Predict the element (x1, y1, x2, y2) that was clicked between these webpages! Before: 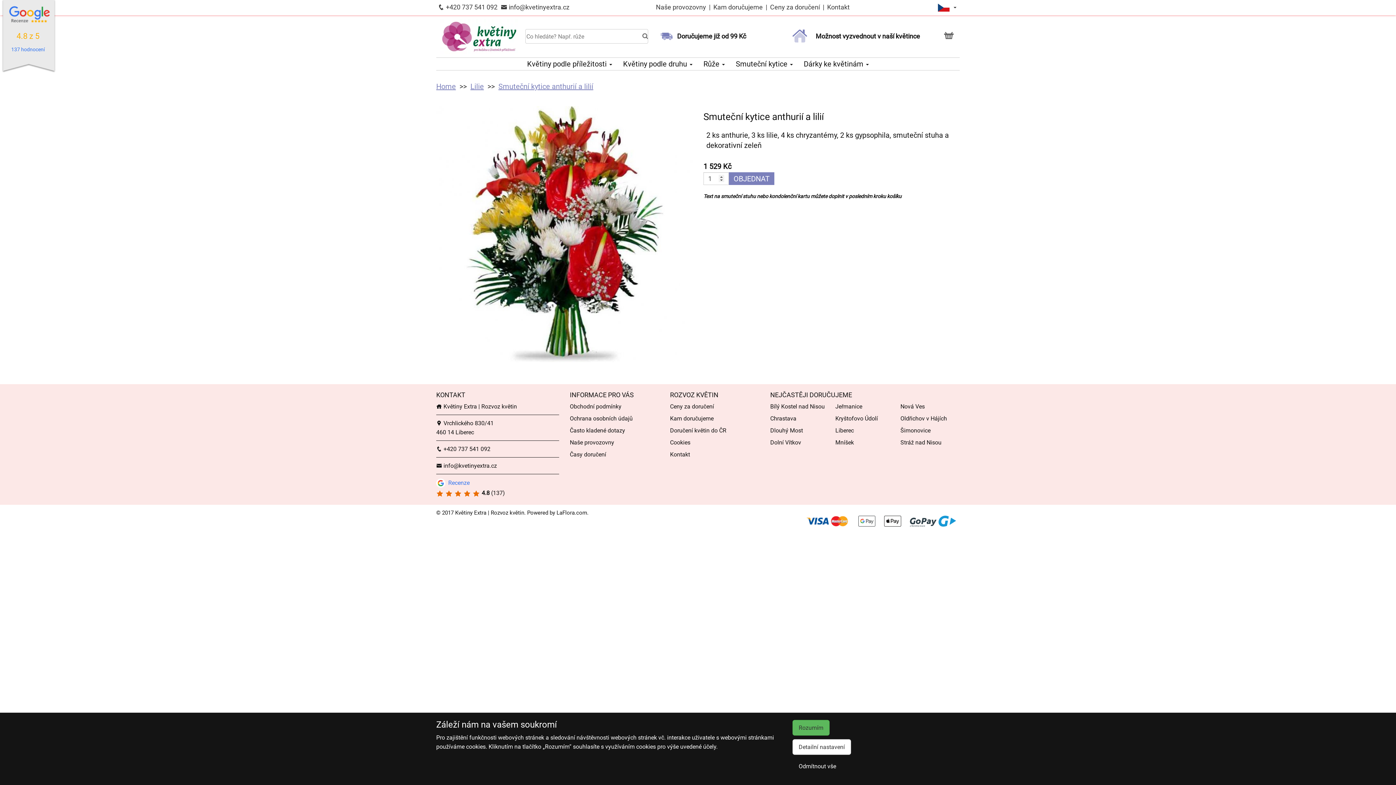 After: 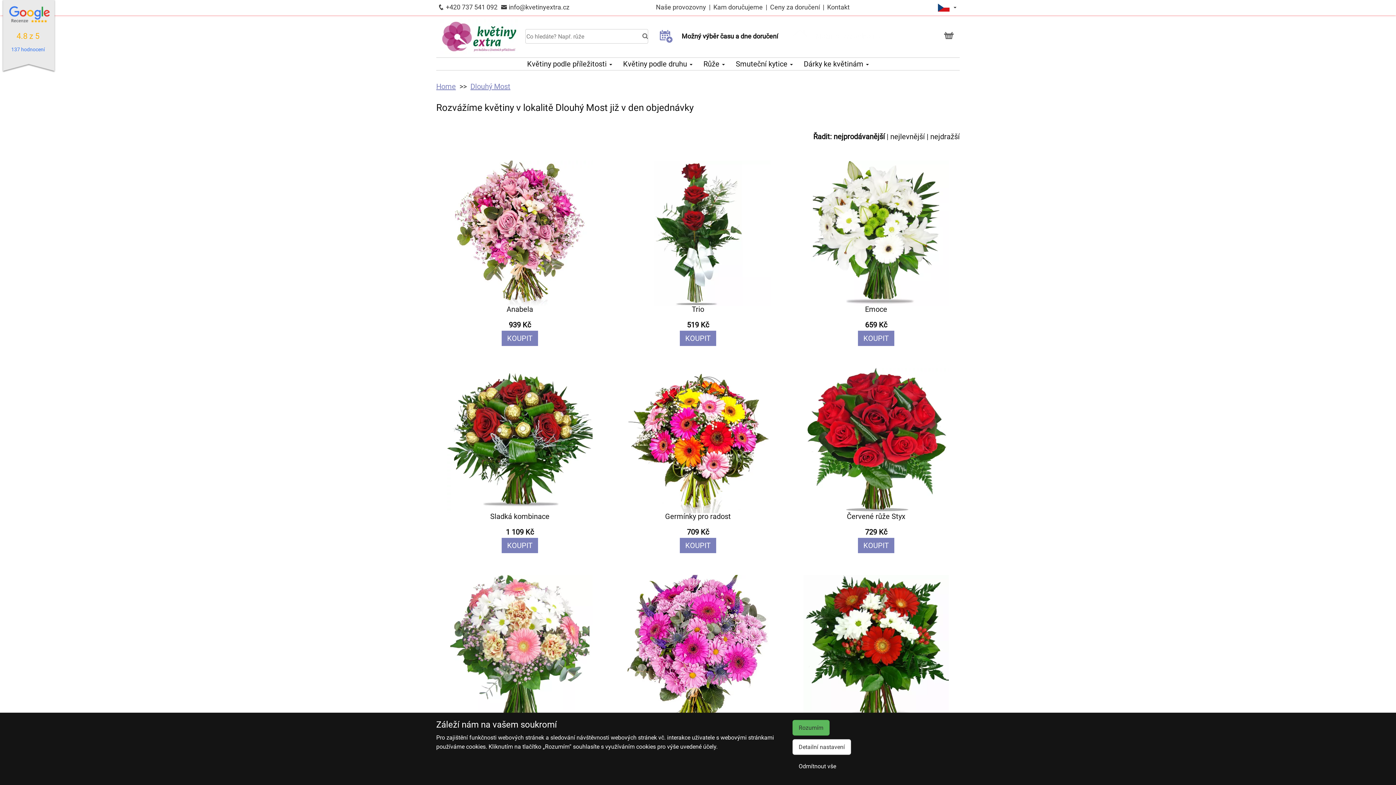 Action: label: Dlouhý Most bbox: (770, 427, 803, 434)